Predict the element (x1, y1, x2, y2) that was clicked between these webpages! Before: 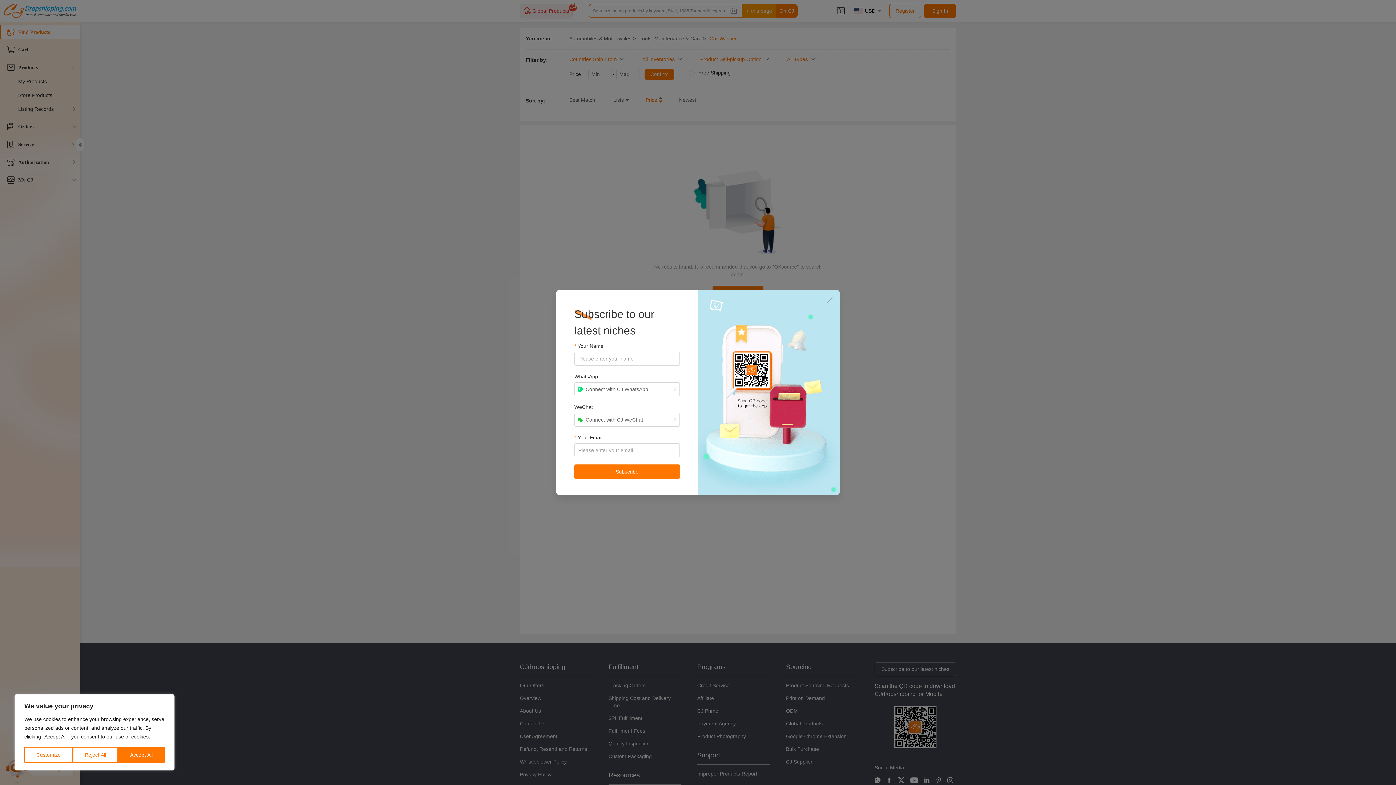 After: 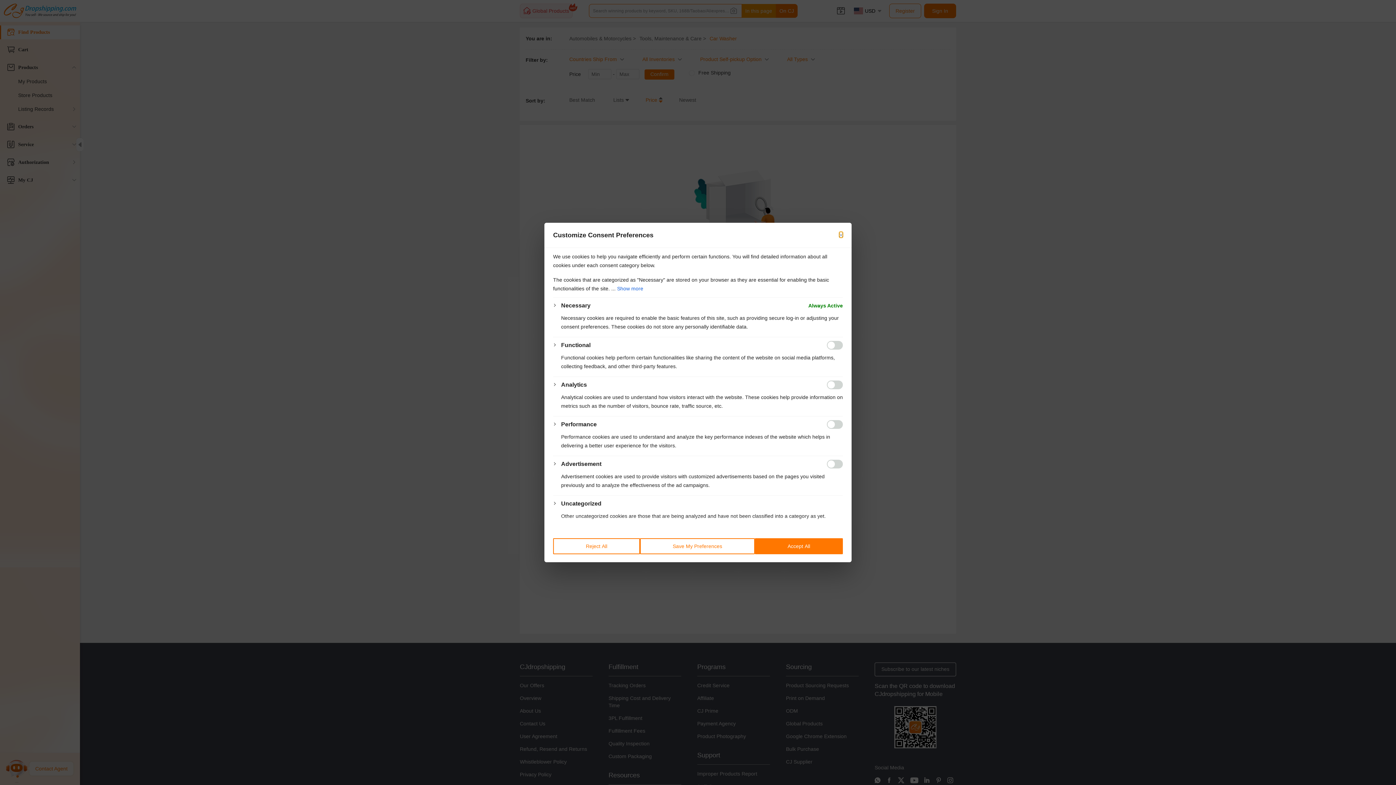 Action: label: Customize bbox: (24, 747, 72, 763)